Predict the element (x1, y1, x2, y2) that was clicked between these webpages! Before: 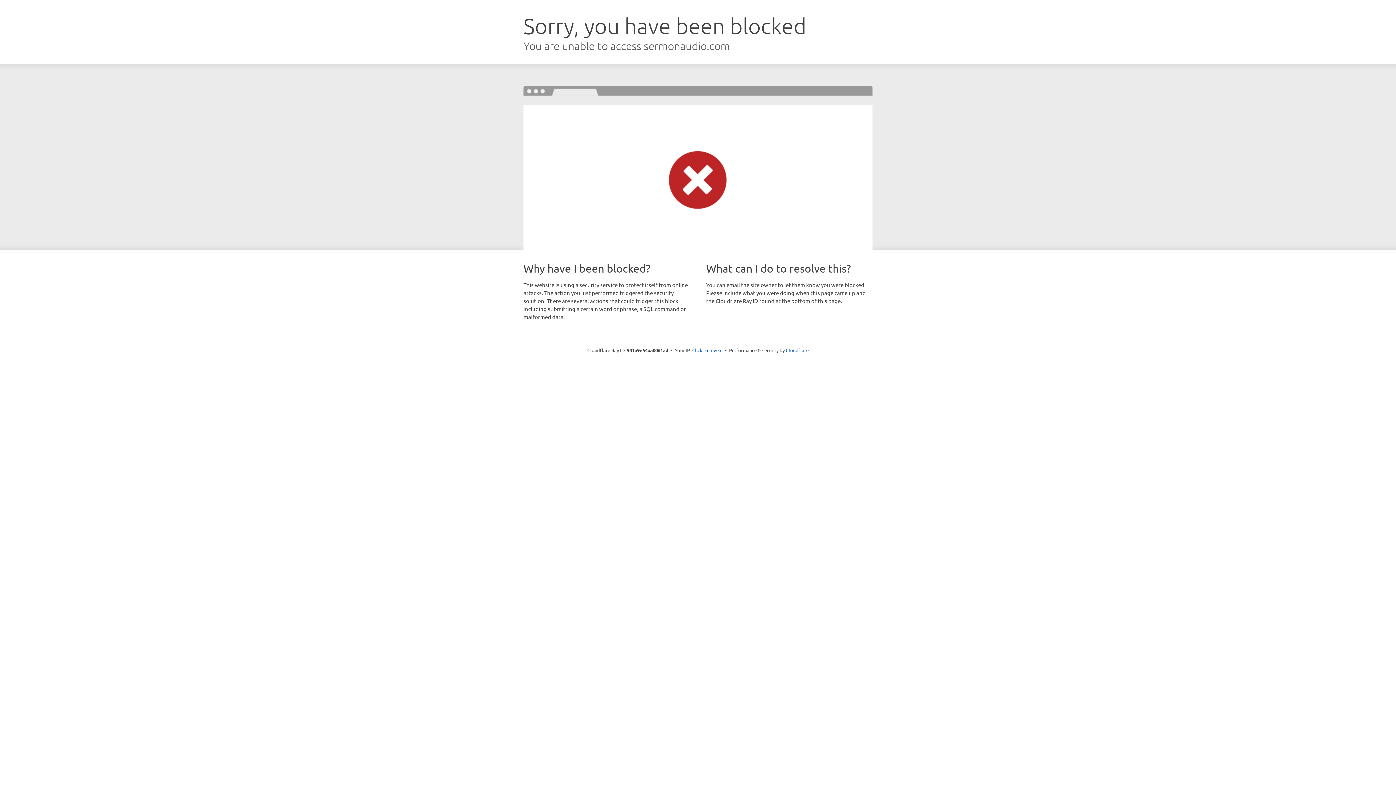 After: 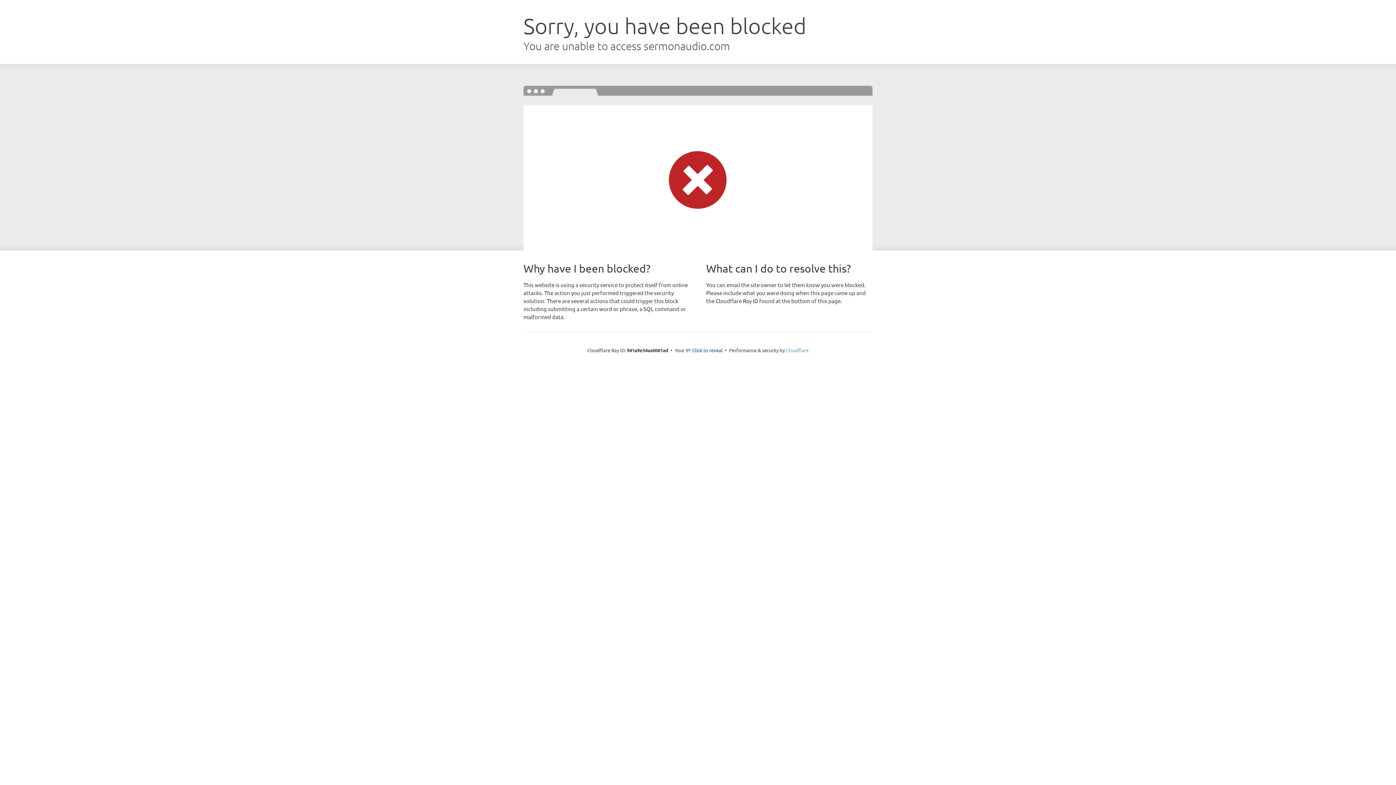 Action: label: Cloudflare bbox: (786, 347, 808, 353)